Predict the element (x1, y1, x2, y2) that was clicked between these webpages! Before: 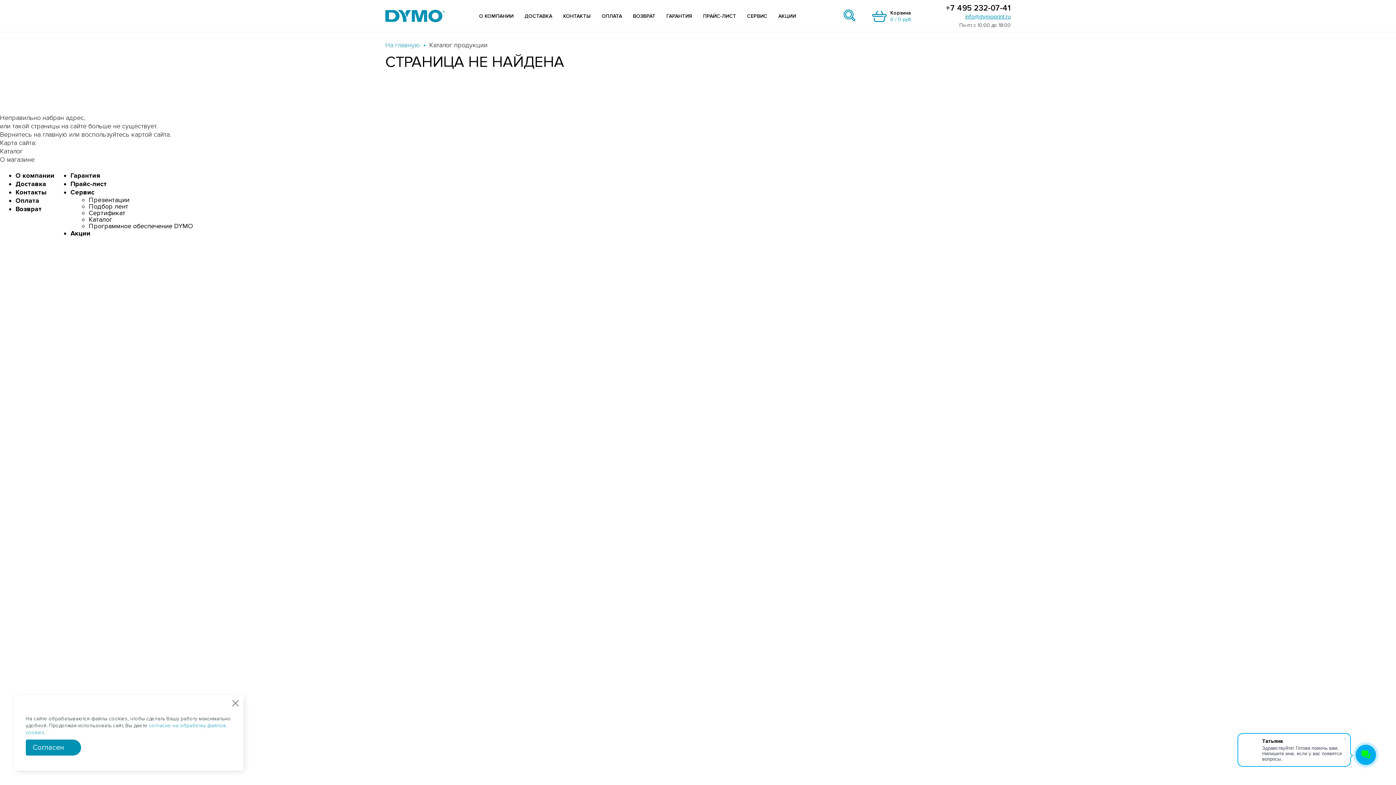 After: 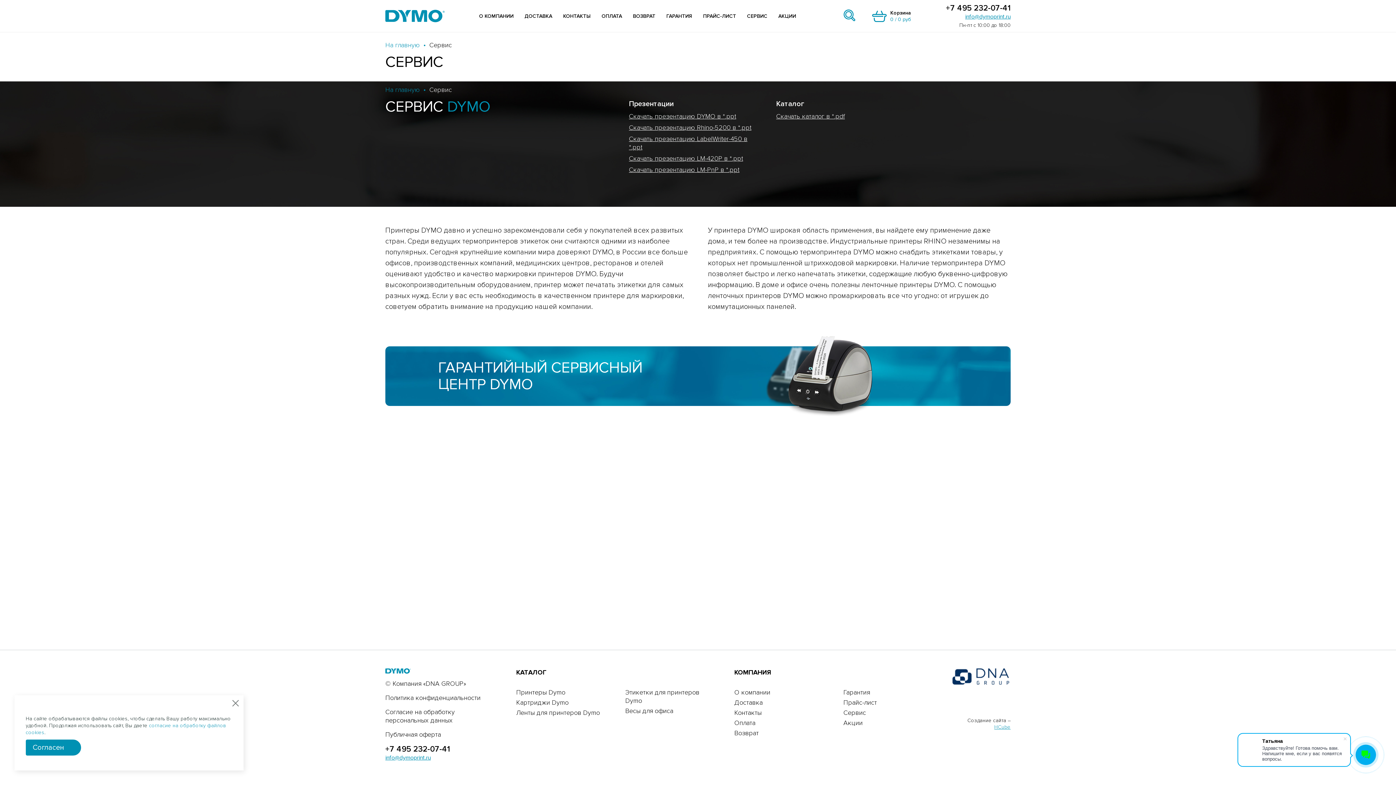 Action: bbox: (70, 188, 94, 196) label: Сервис